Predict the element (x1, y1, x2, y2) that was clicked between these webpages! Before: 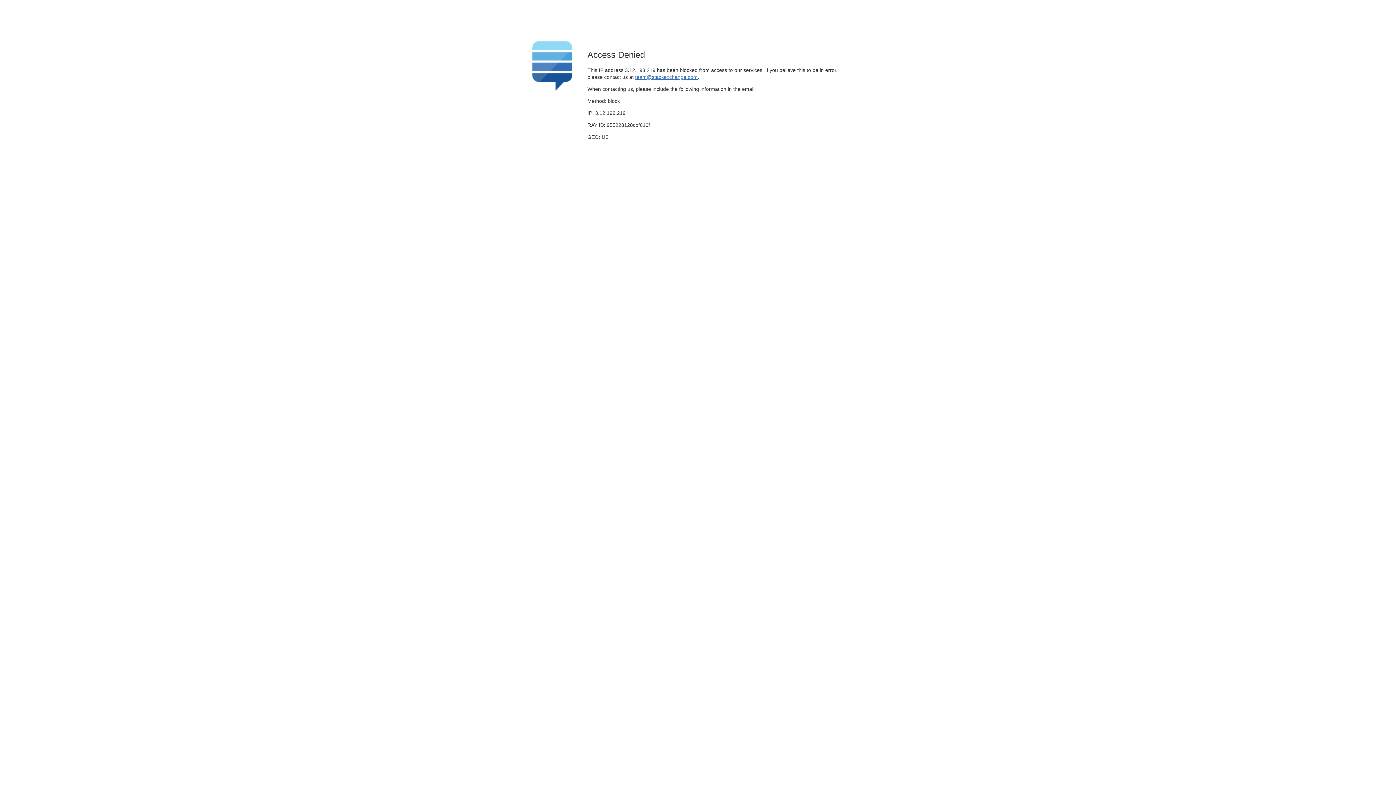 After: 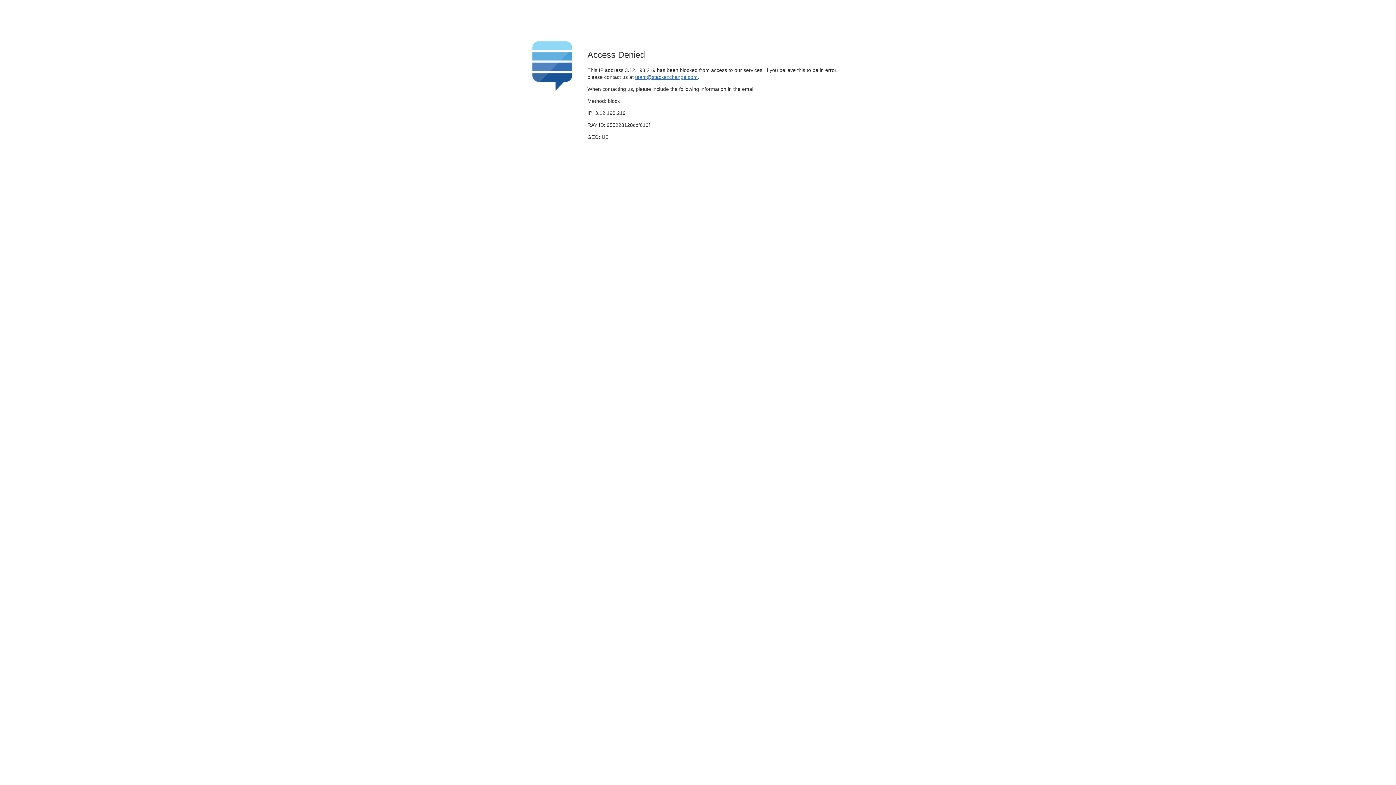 Action: label: team@stackexchange.com bbox: (635, 74, 697, 79)